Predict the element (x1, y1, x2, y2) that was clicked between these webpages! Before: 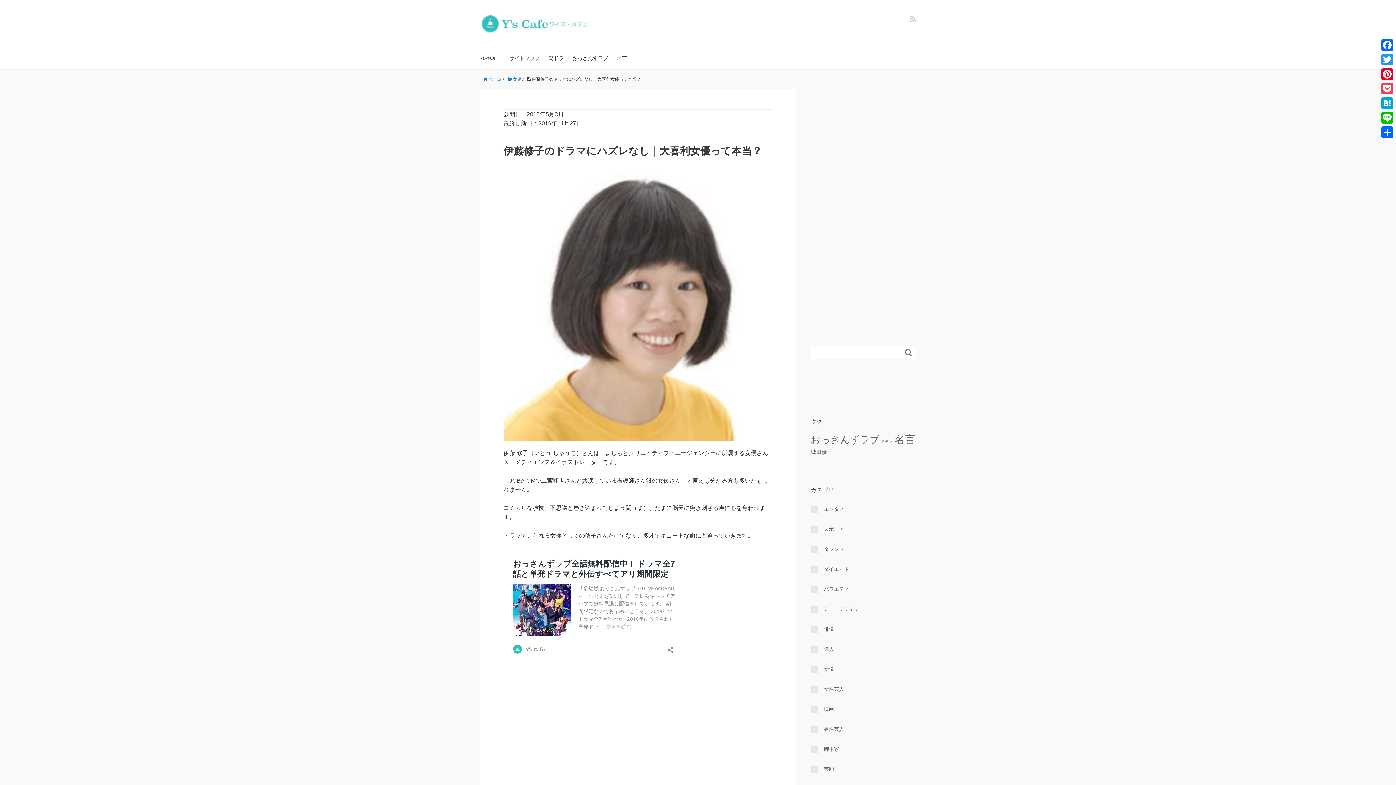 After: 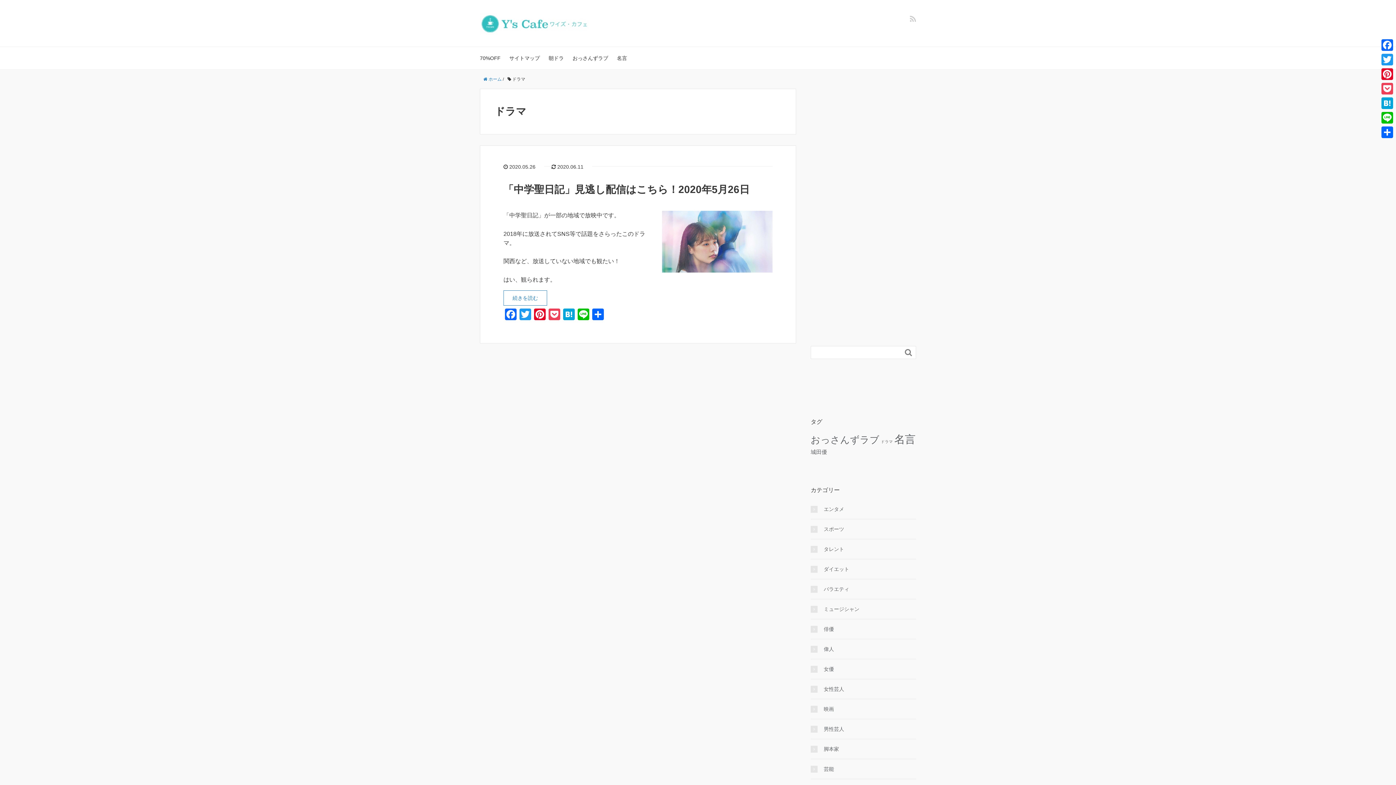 Action: bbox: (881, 439, 893, 444) label: ドラマ (1個の項目)